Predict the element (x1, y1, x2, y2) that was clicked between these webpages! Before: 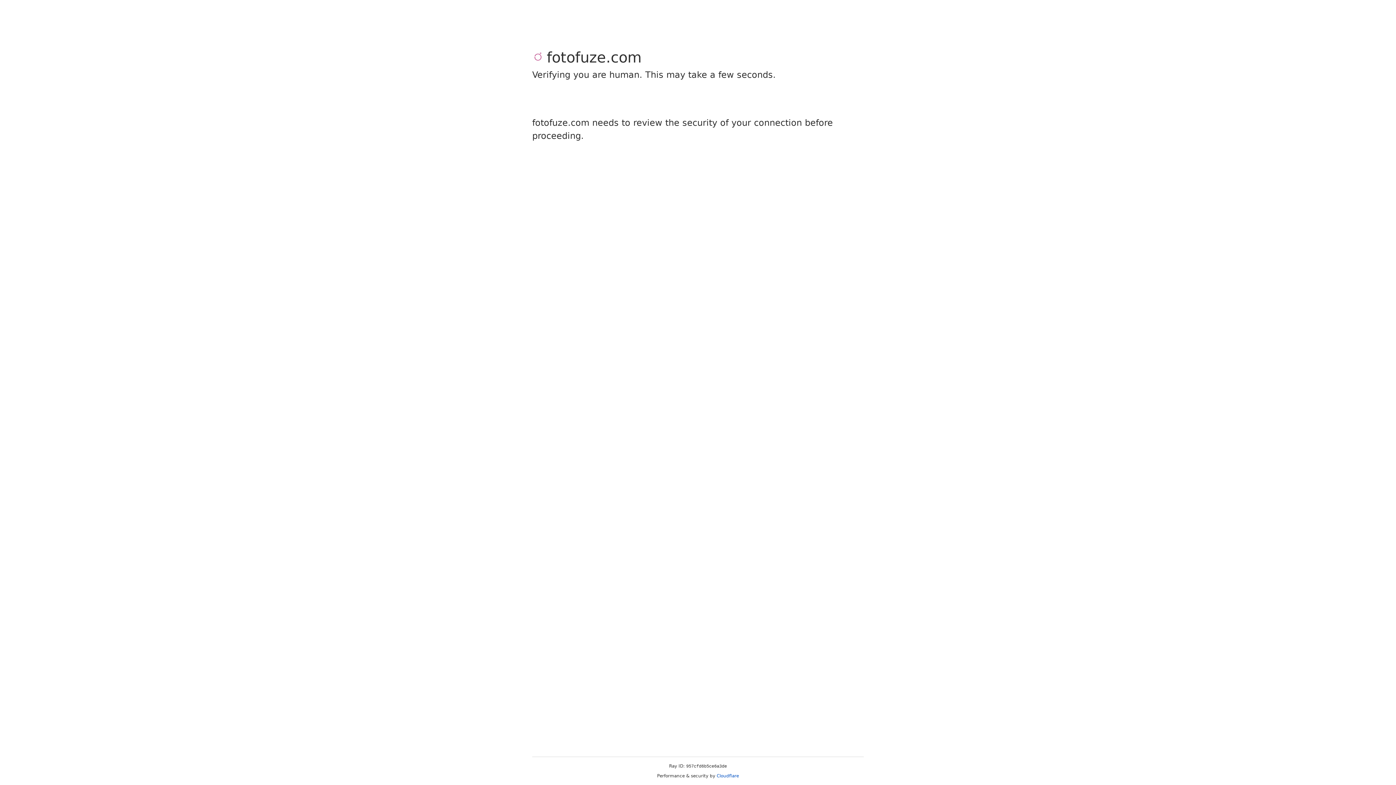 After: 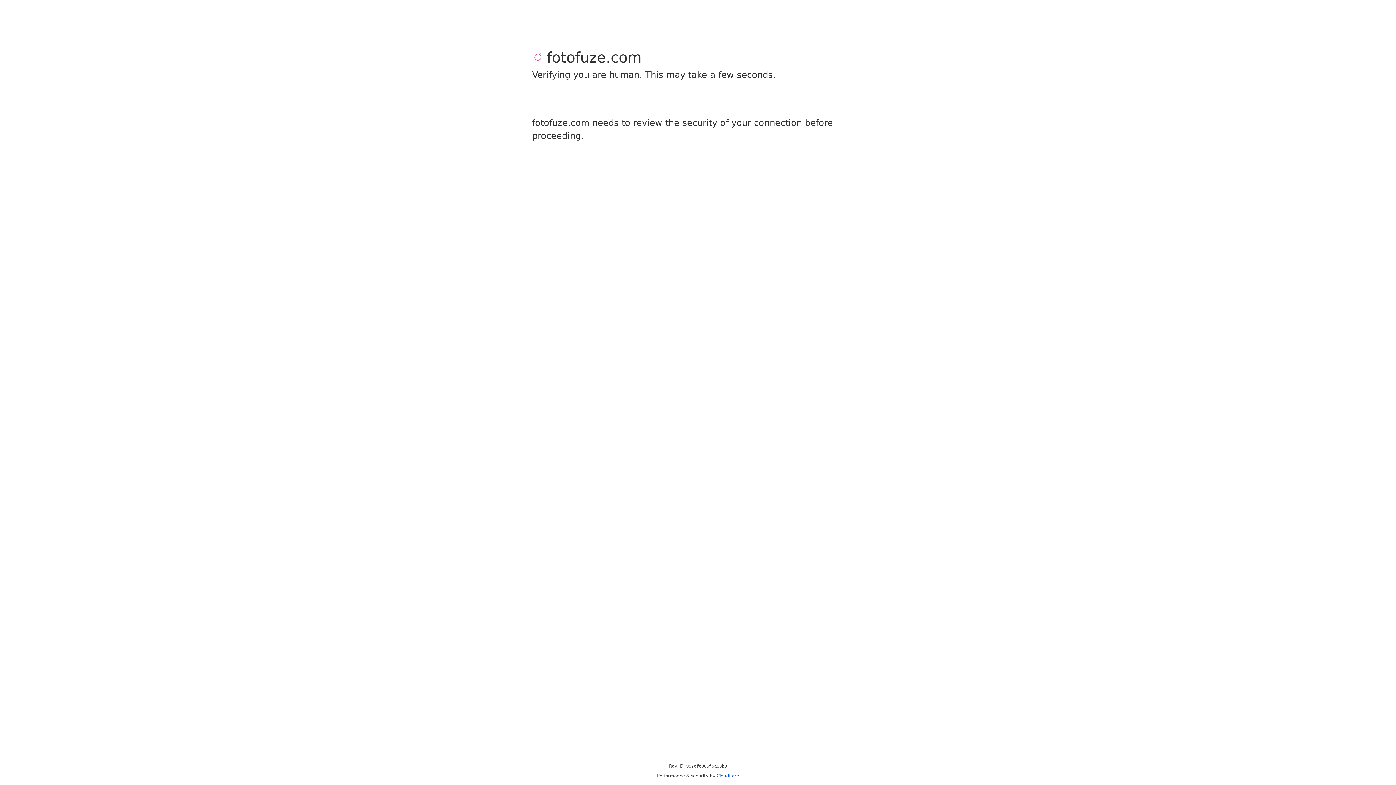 Action: label: Cloudflare bbox: (716, 773, 739, 778)